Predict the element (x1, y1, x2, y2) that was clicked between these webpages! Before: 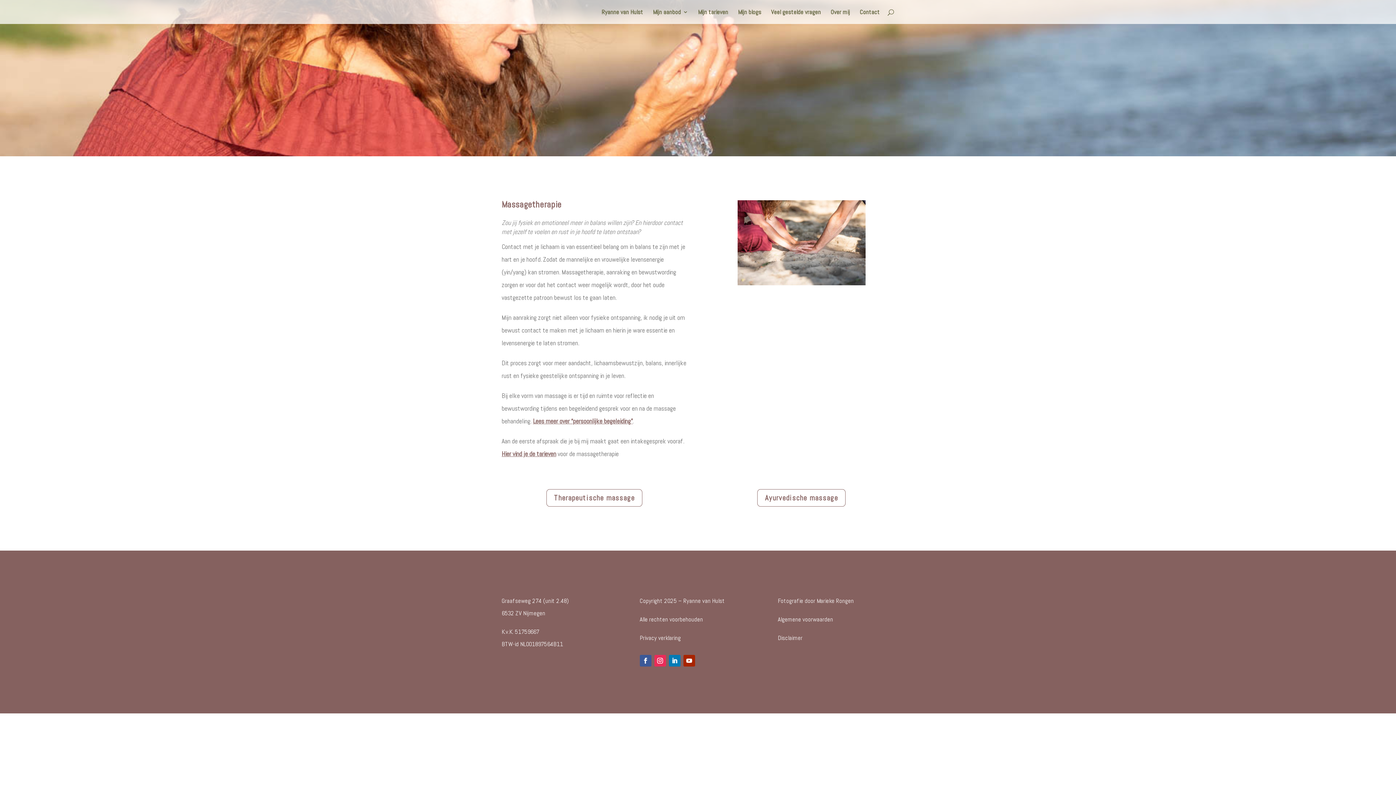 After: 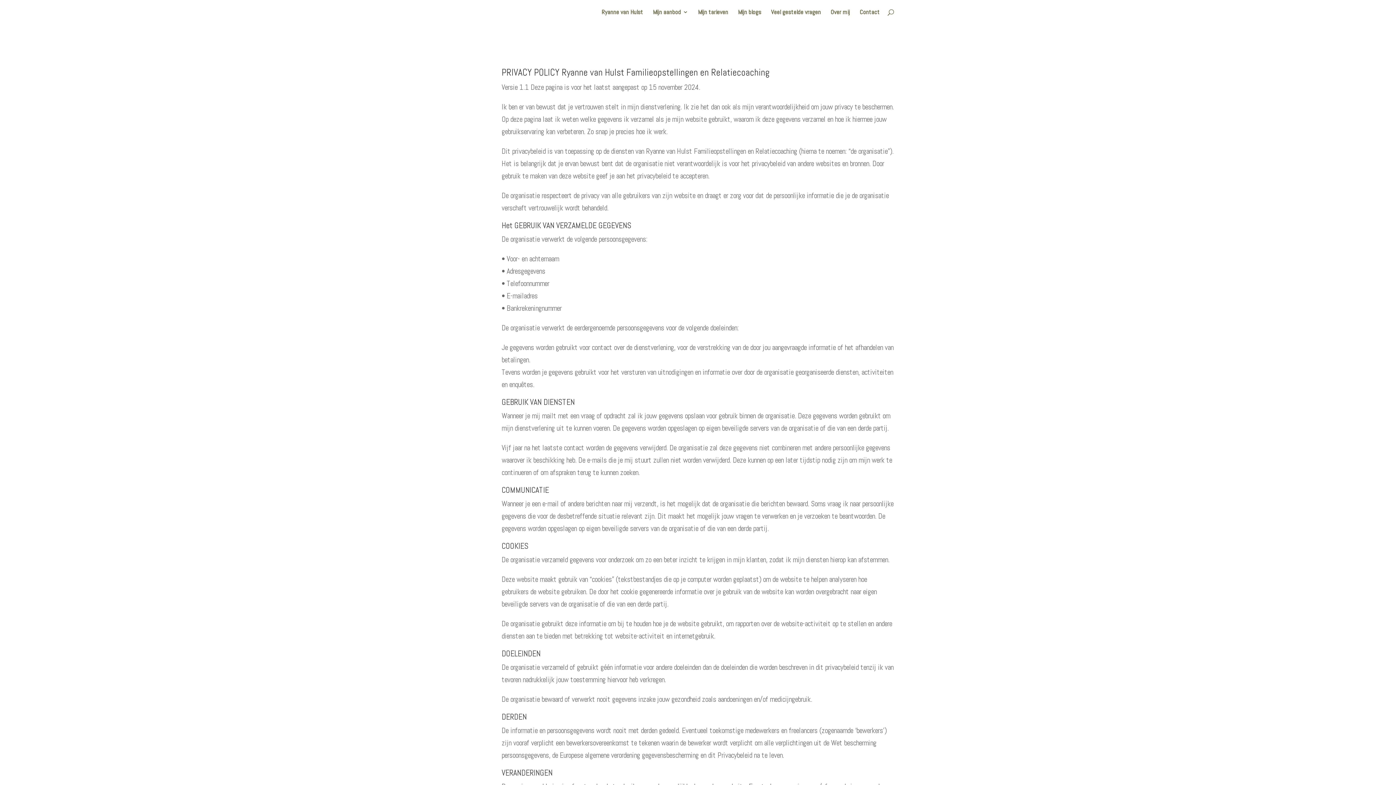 Action: bbox: (639, 634, 681, 642) label: Privacy verklaring